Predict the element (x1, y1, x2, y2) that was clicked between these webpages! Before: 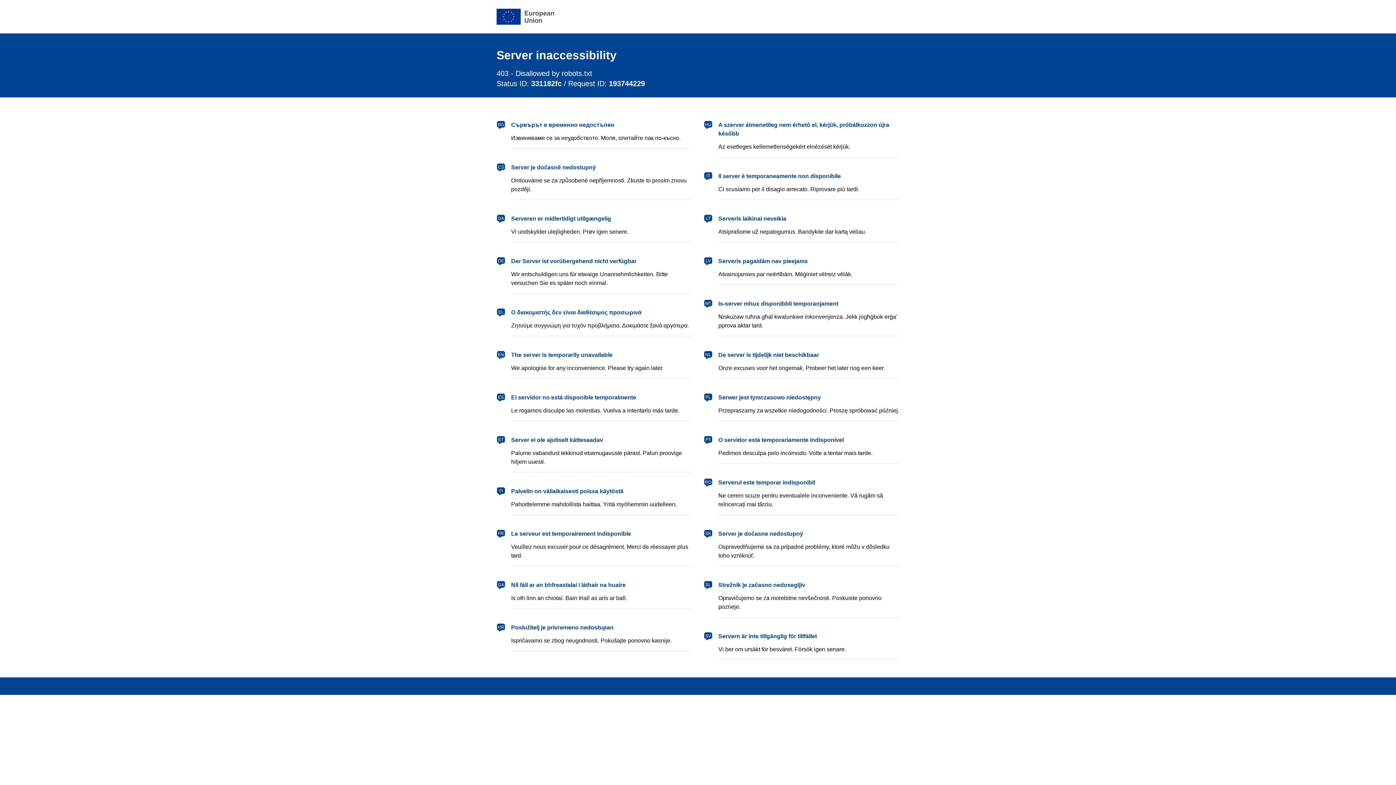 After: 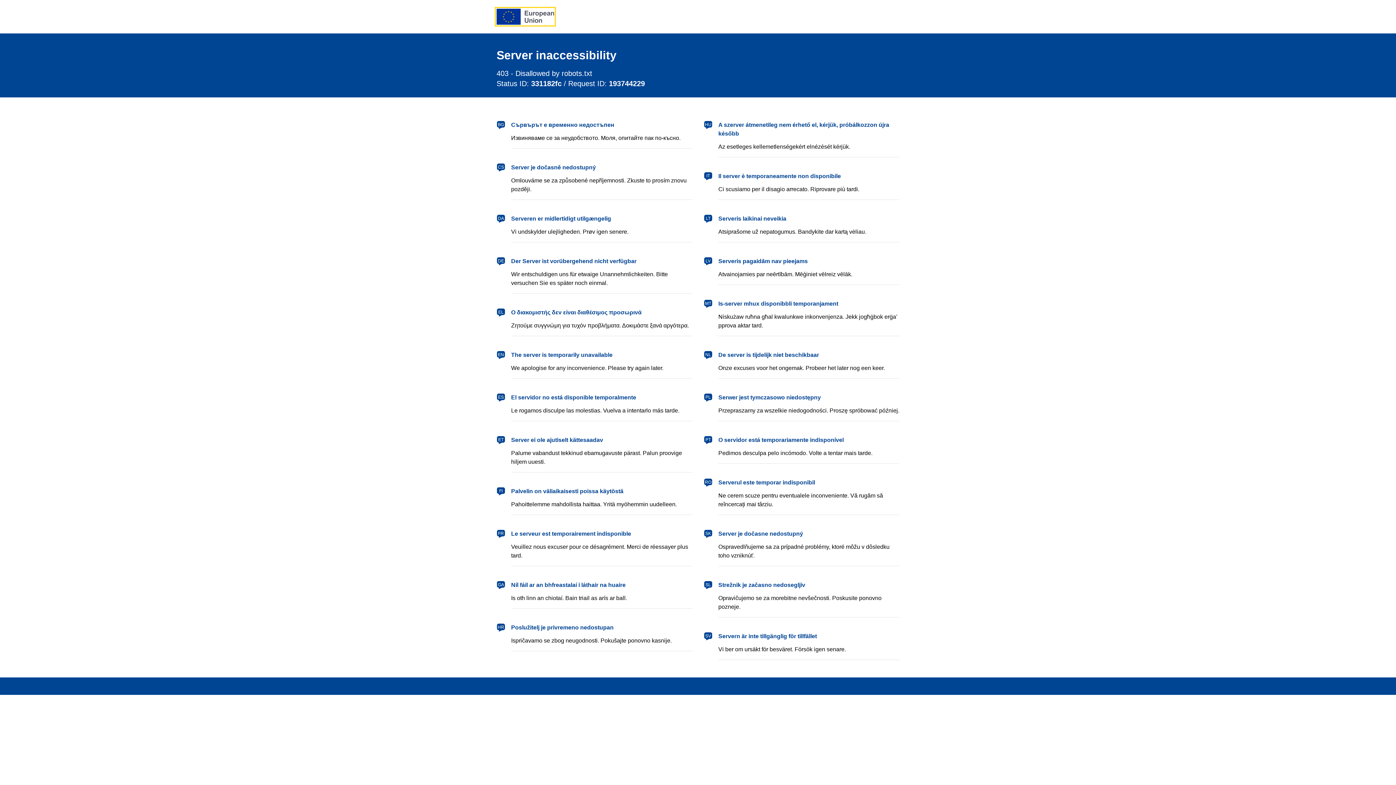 Action: label: European Union bbox: (496, 8, 554, 24)